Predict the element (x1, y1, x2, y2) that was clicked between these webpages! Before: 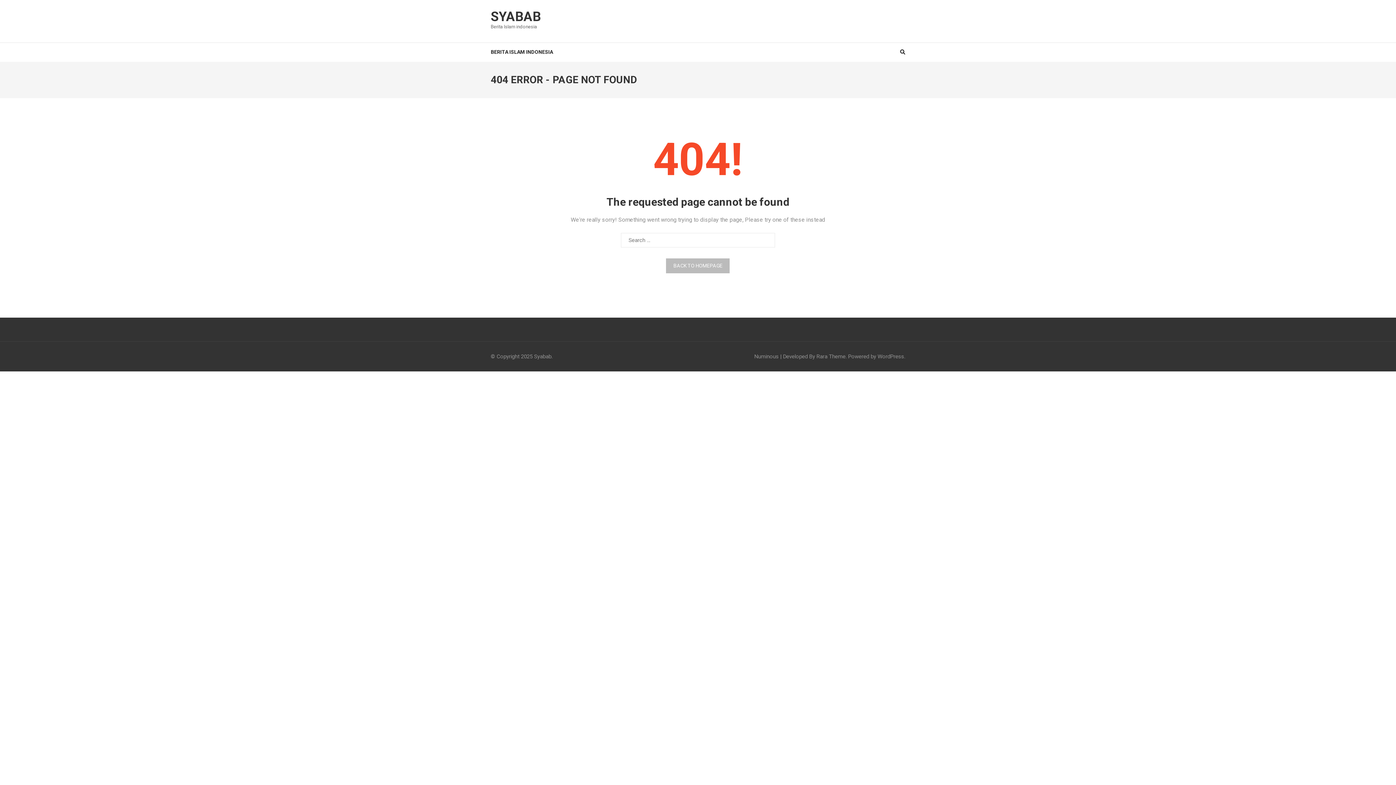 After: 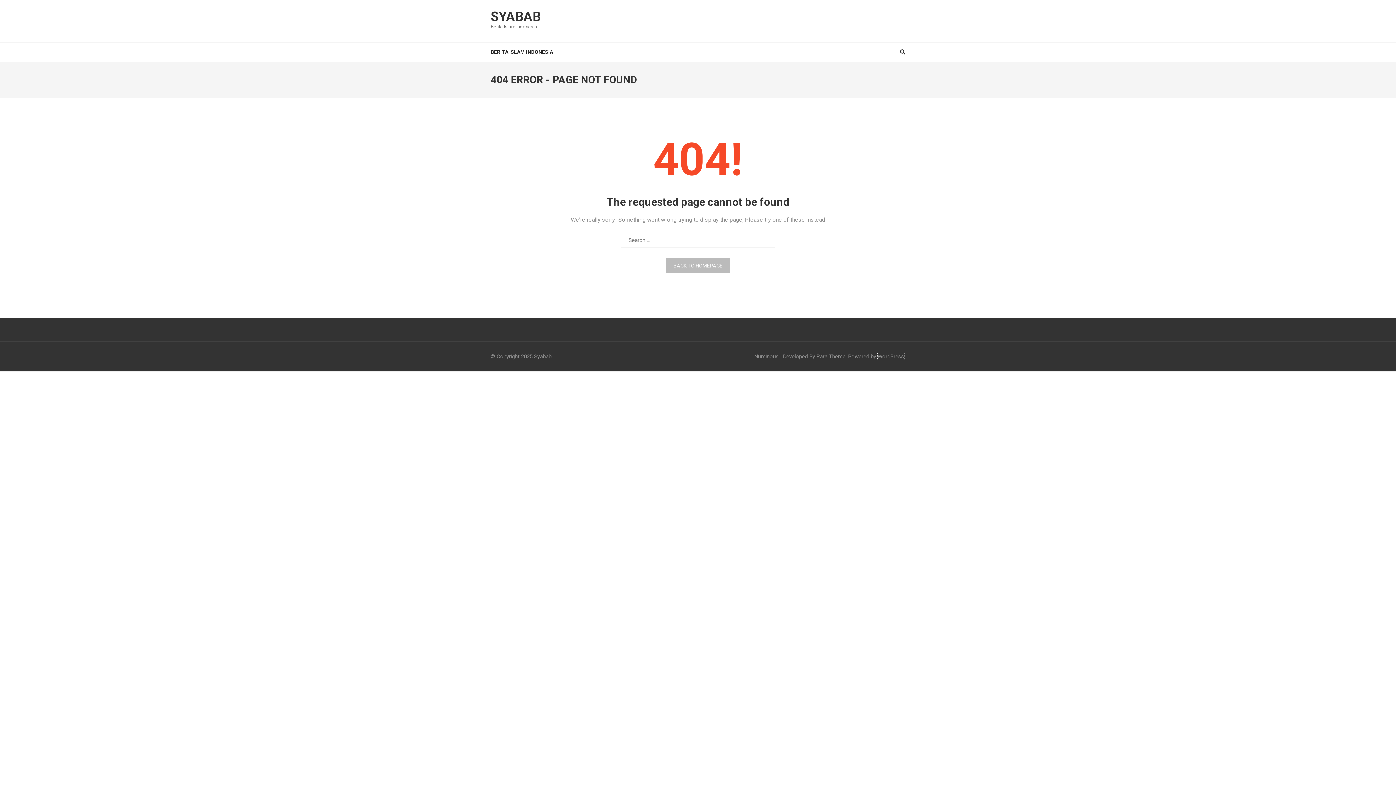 Action: label: WordPress bbox: (877, 353, 904, 359)